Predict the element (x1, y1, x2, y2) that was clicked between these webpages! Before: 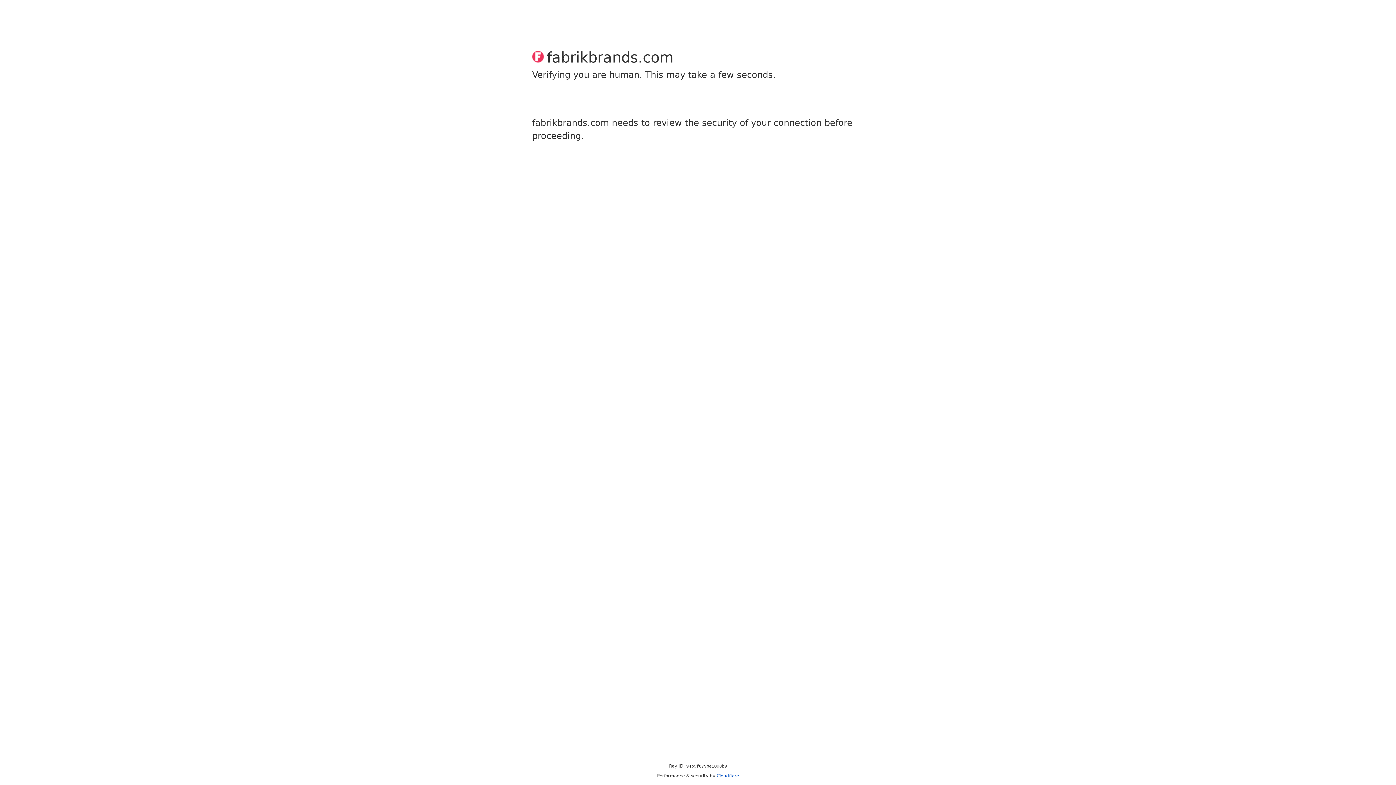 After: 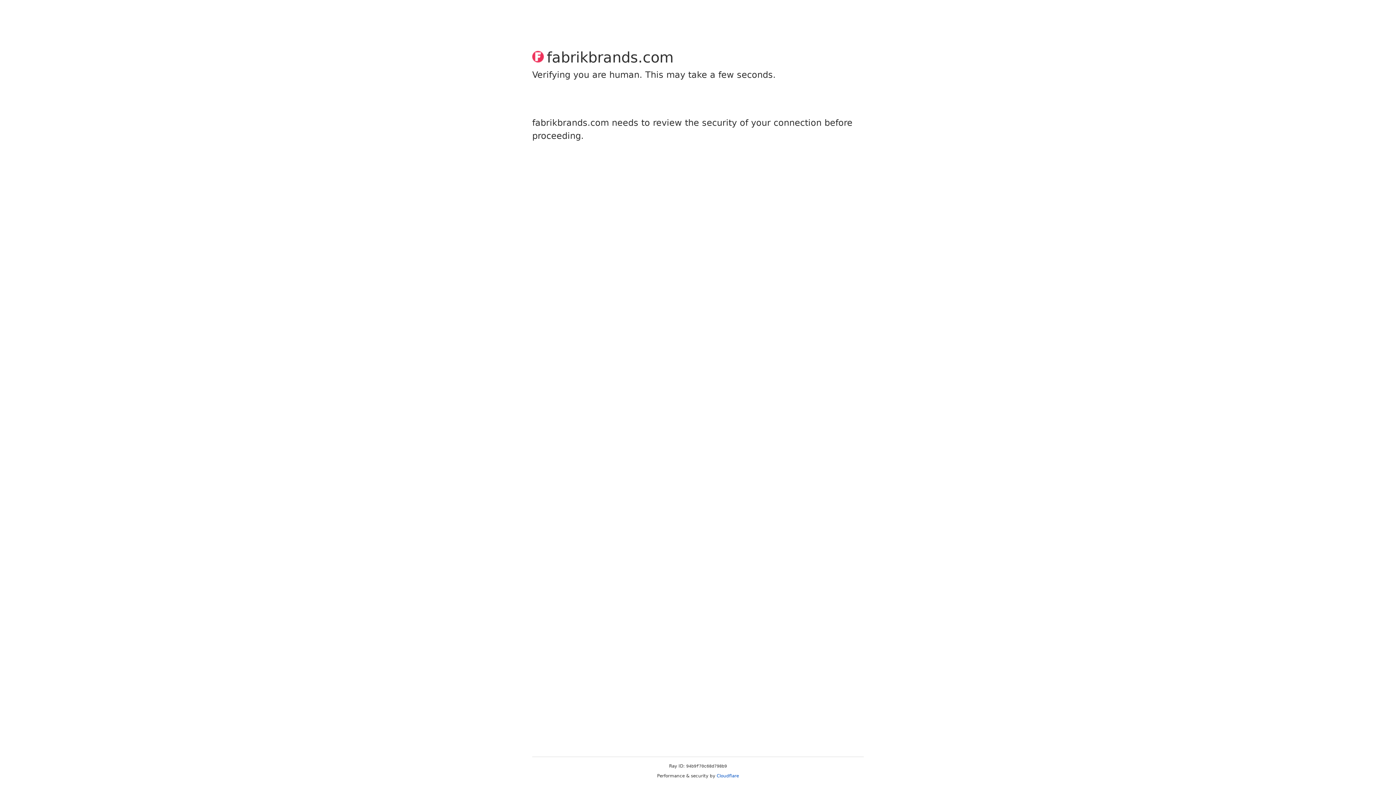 Action: bbox: (716, 773, 739, 778) label: Cloudflare